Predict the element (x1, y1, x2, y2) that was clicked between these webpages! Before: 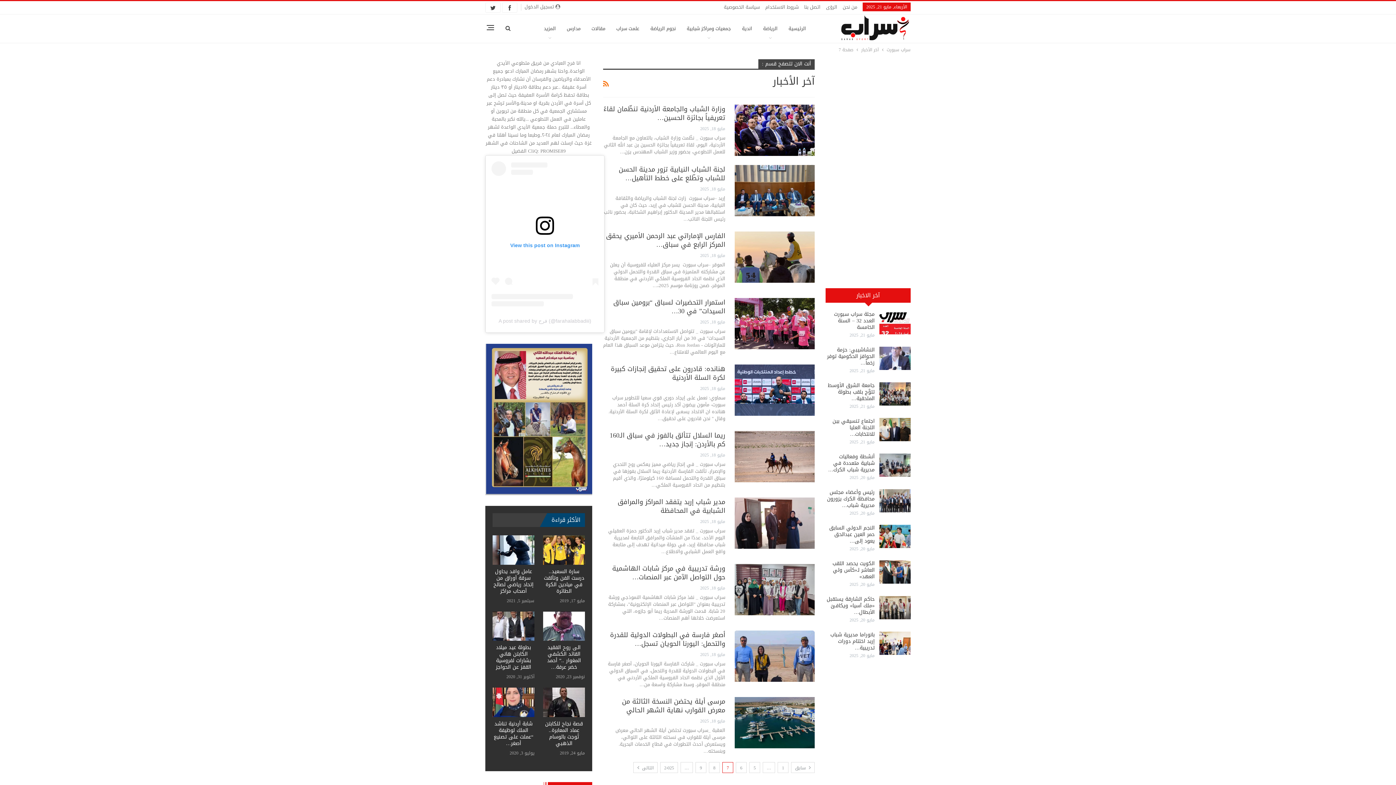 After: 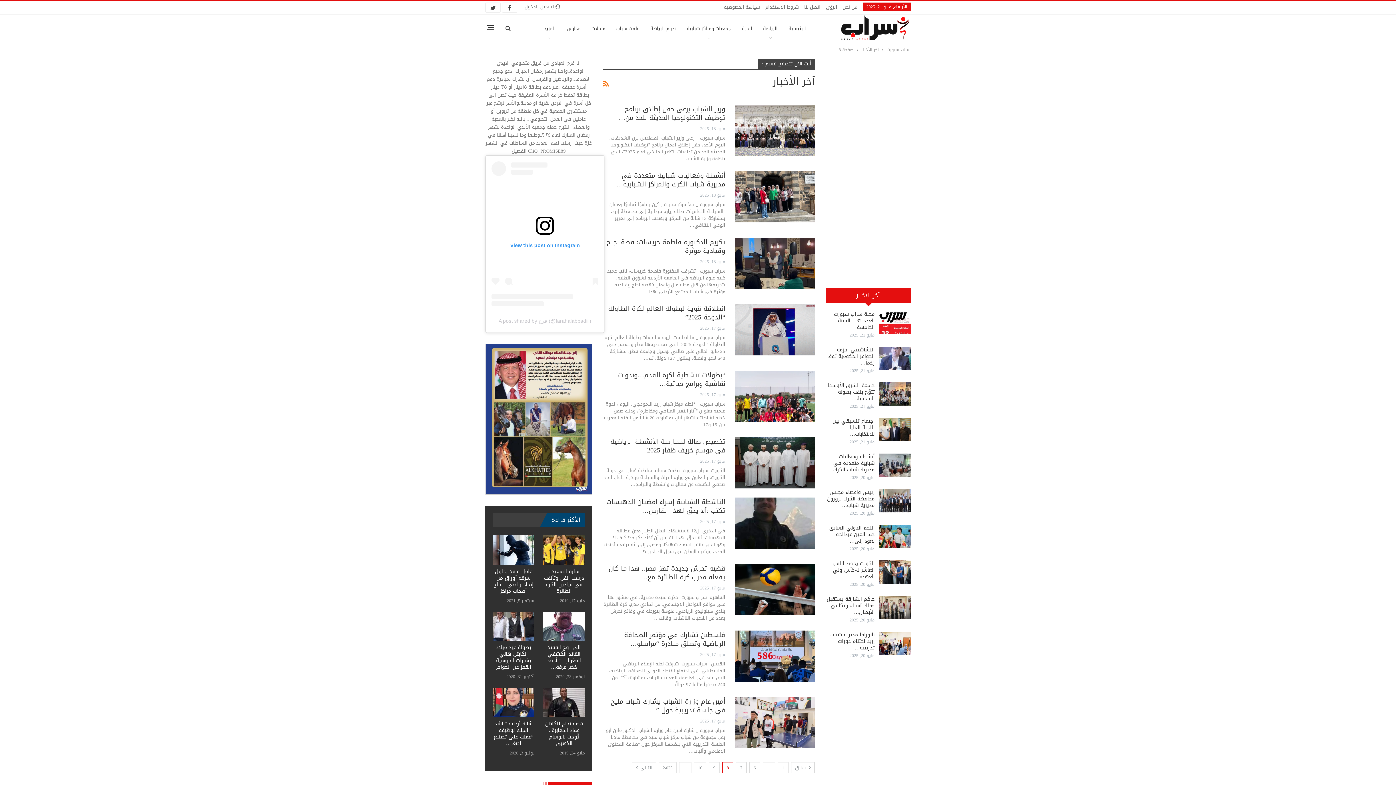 Action: label: 8 bbox: (709, 762, 720, 773)